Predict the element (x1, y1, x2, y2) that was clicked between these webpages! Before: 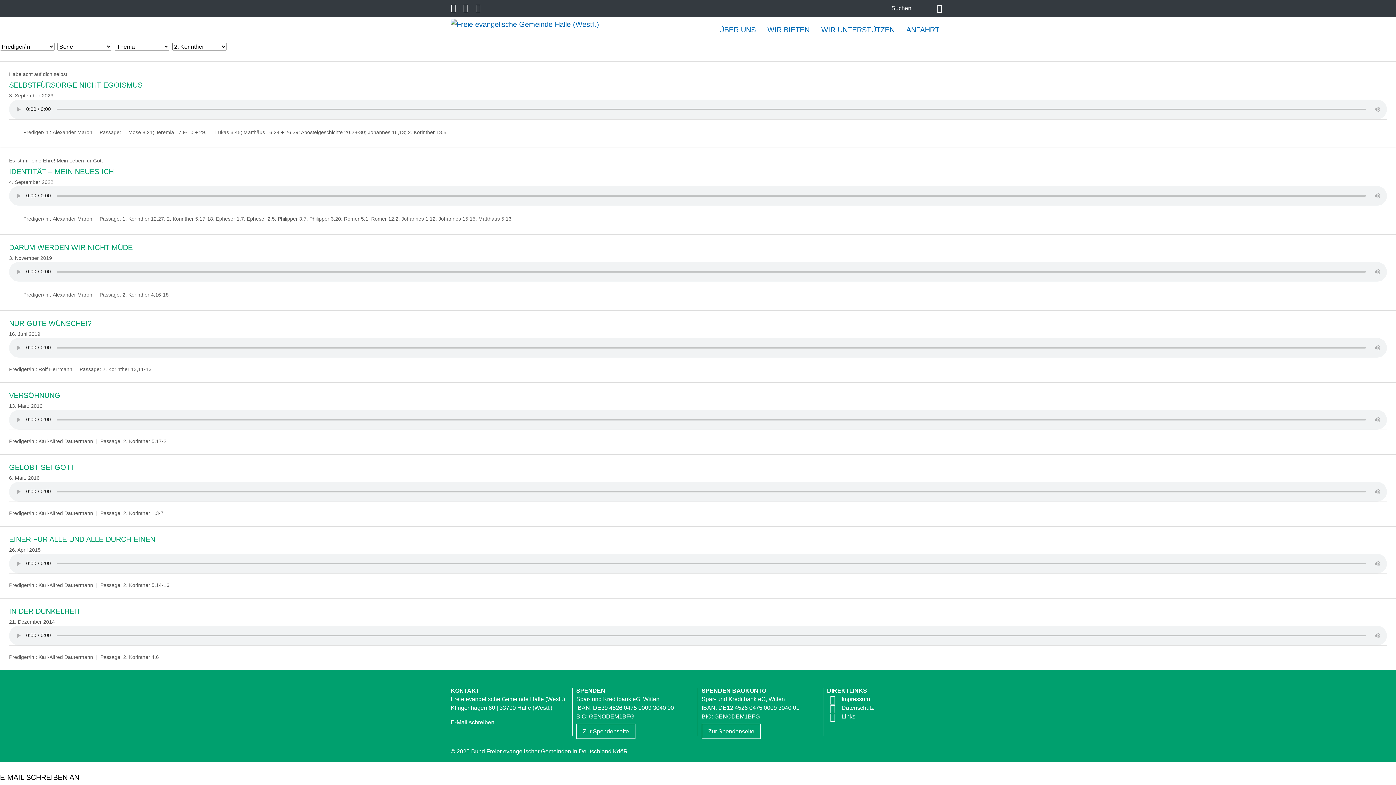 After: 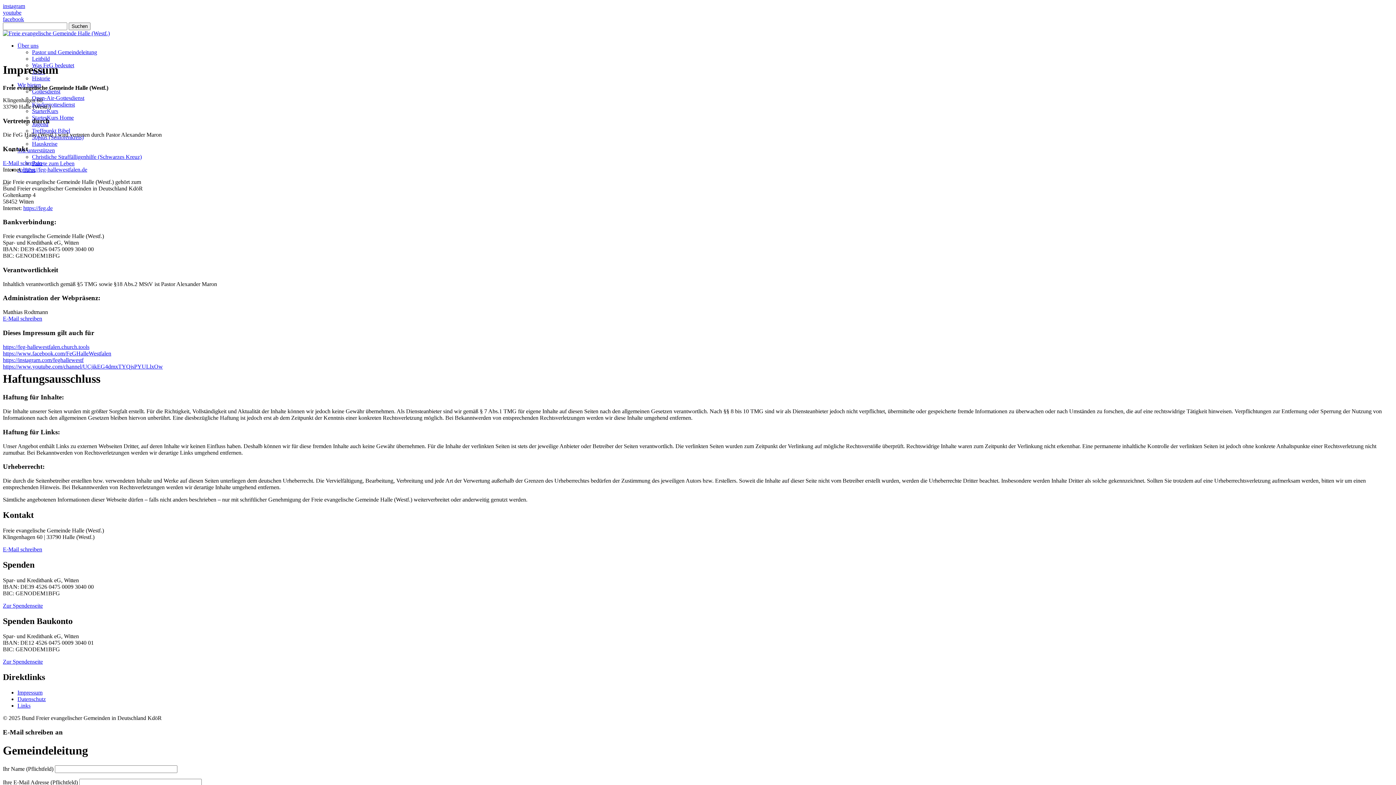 Action: label: Impressum bbox: (827, 694, 870, 704)